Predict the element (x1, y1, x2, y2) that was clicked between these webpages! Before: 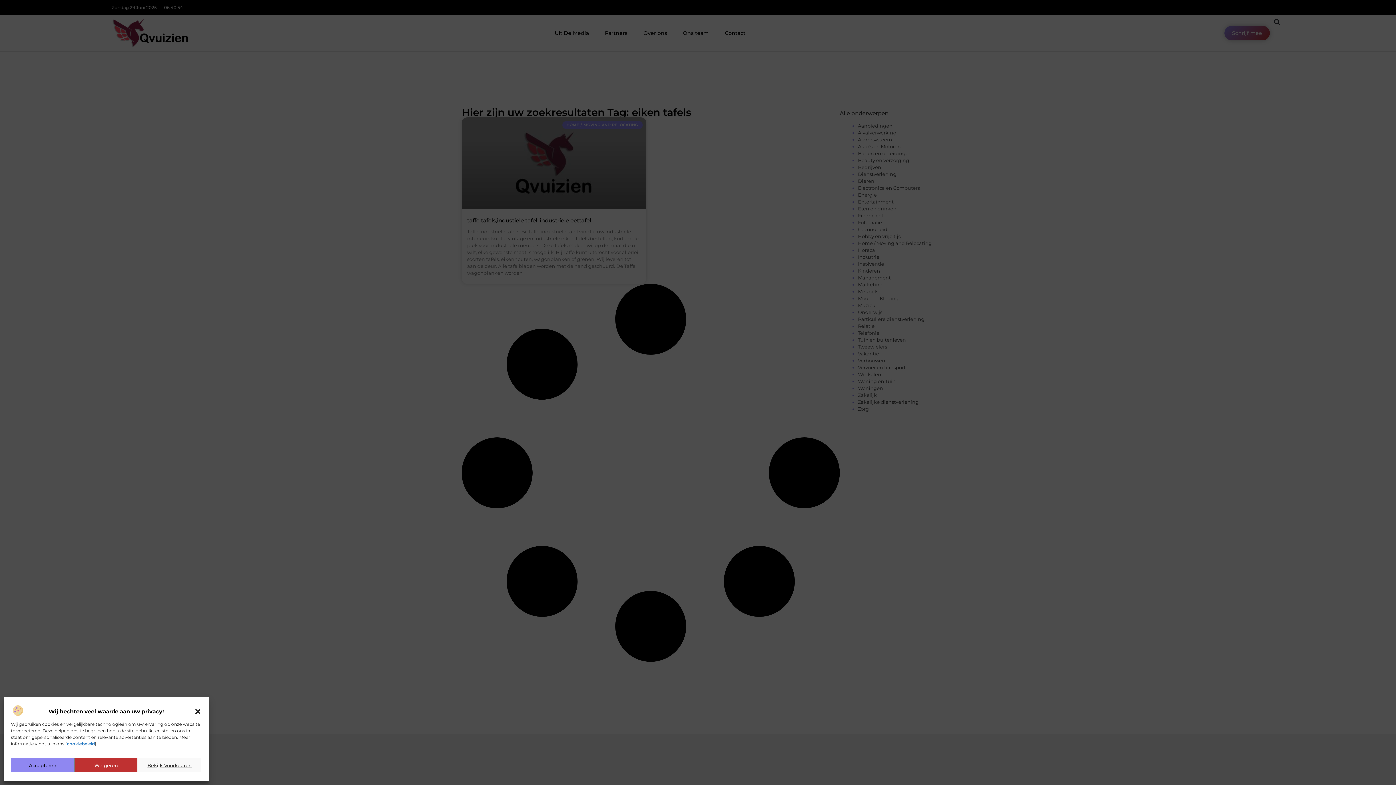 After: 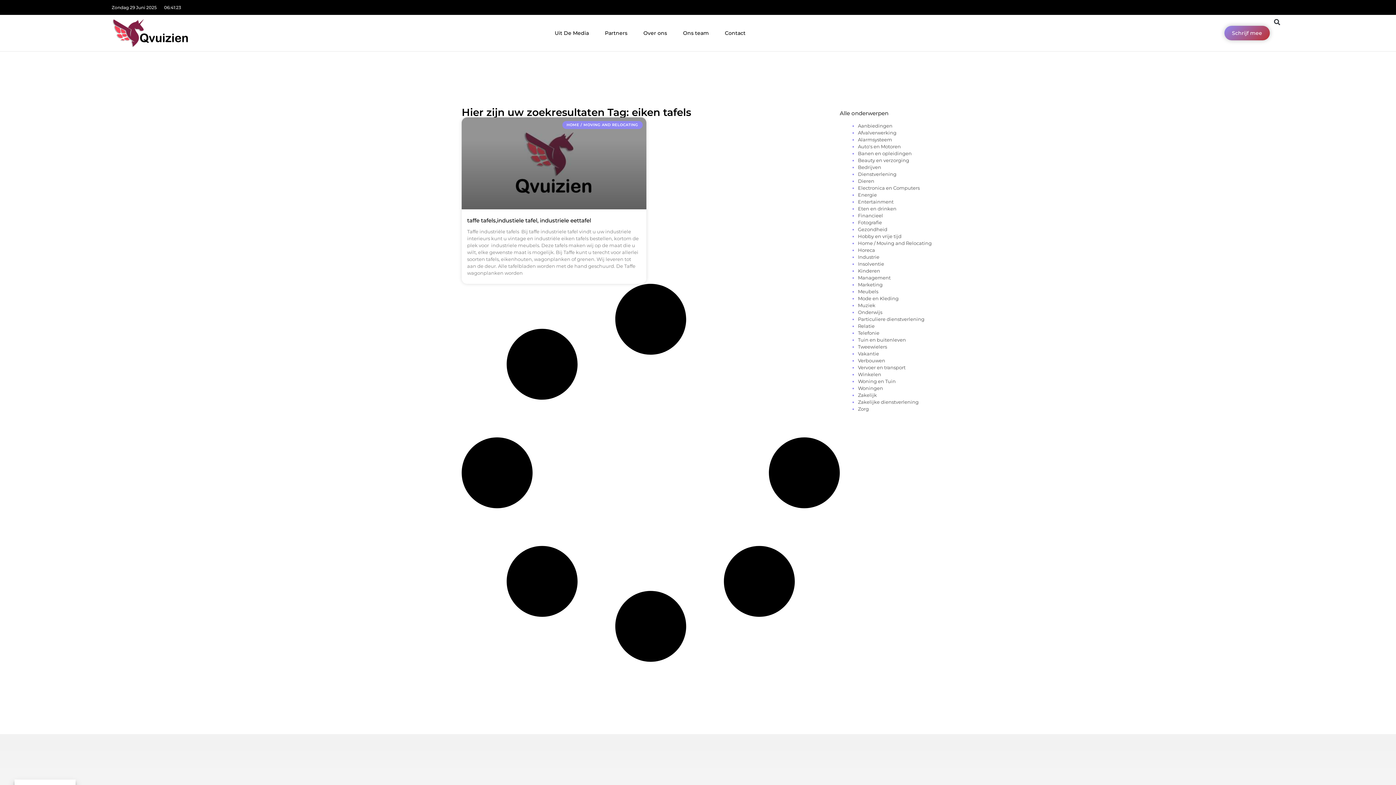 Action: label: Weigeren bbox: (74, 758, 137, 772)